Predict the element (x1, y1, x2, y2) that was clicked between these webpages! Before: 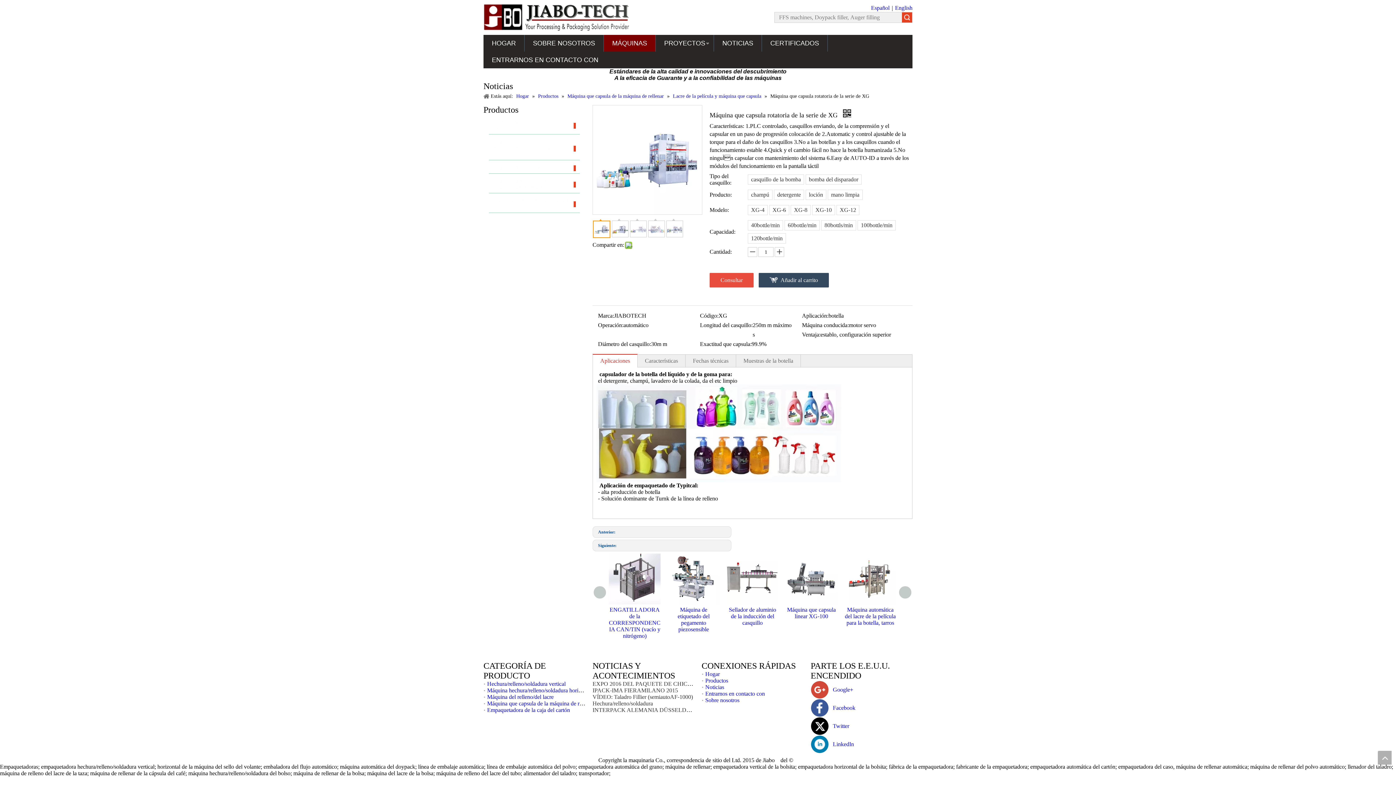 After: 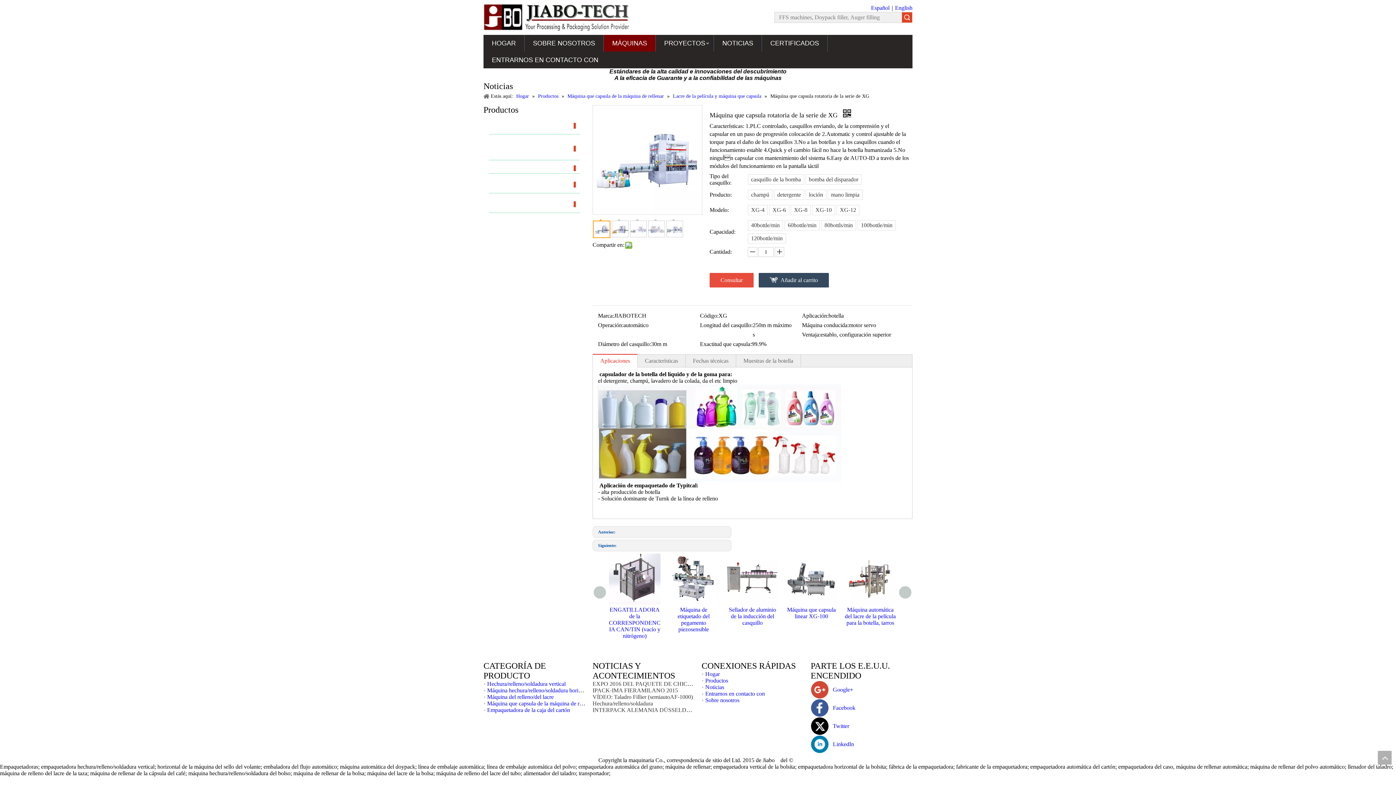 Action: label: 	 bbox: (593, 220, 610, 238)